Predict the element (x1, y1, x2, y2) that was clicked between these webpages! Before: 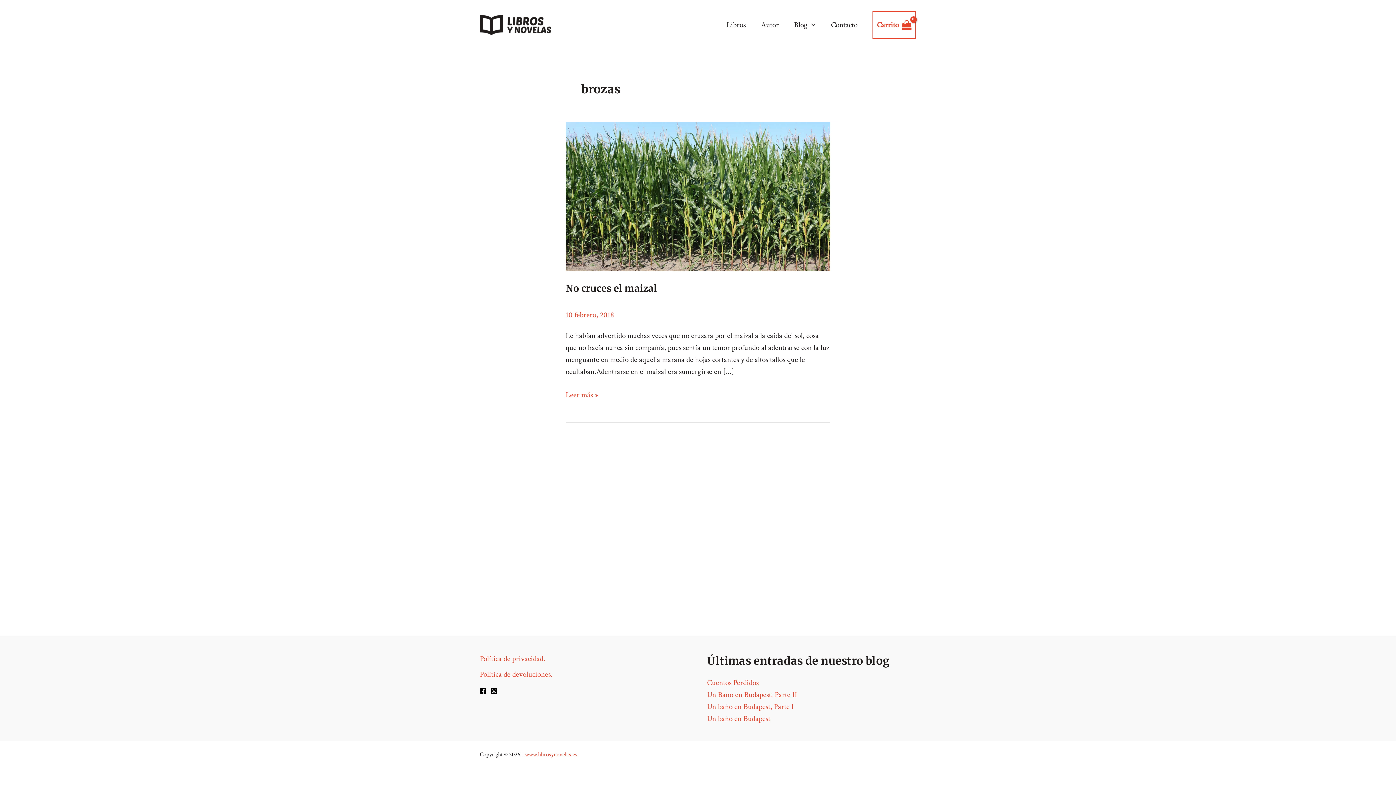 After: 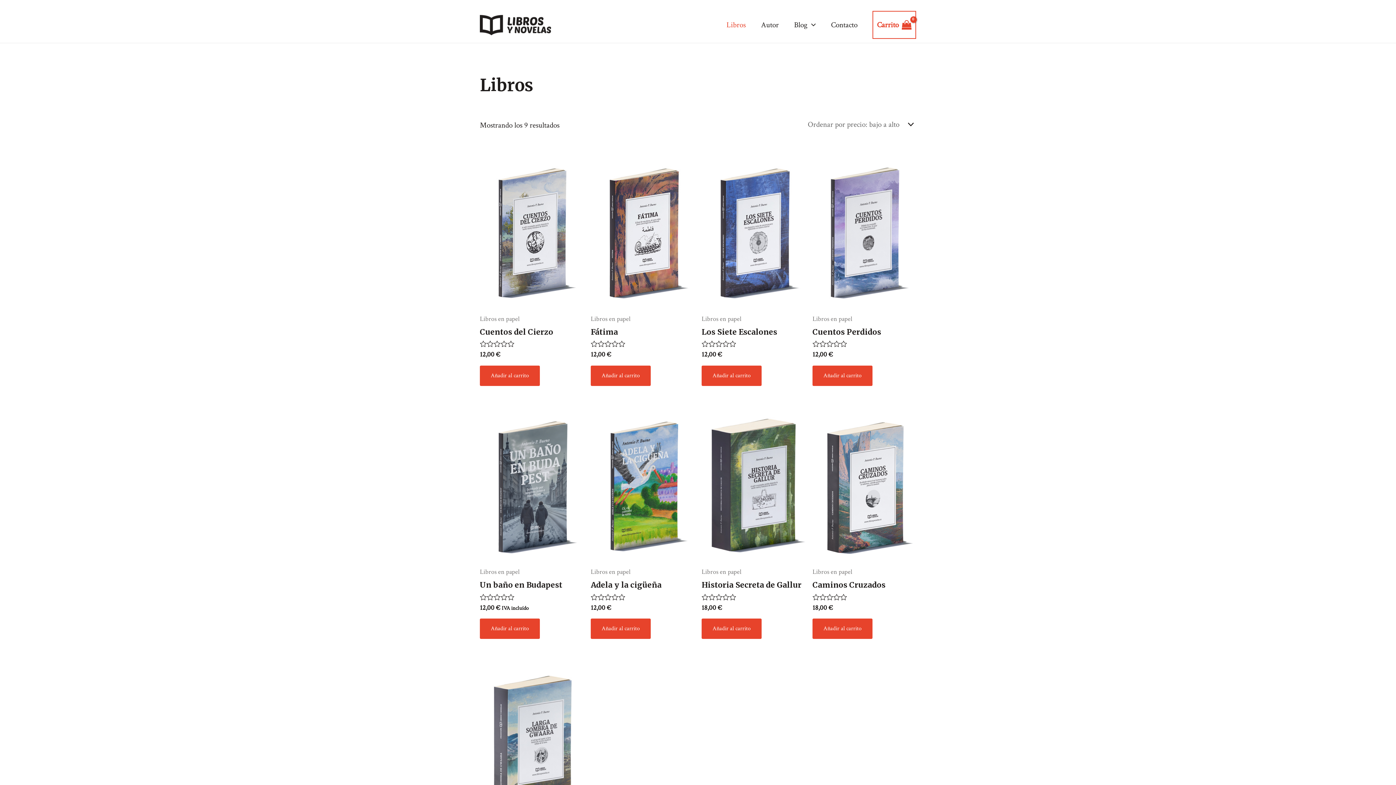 Action: bbox: (480, 19, 551, 29)